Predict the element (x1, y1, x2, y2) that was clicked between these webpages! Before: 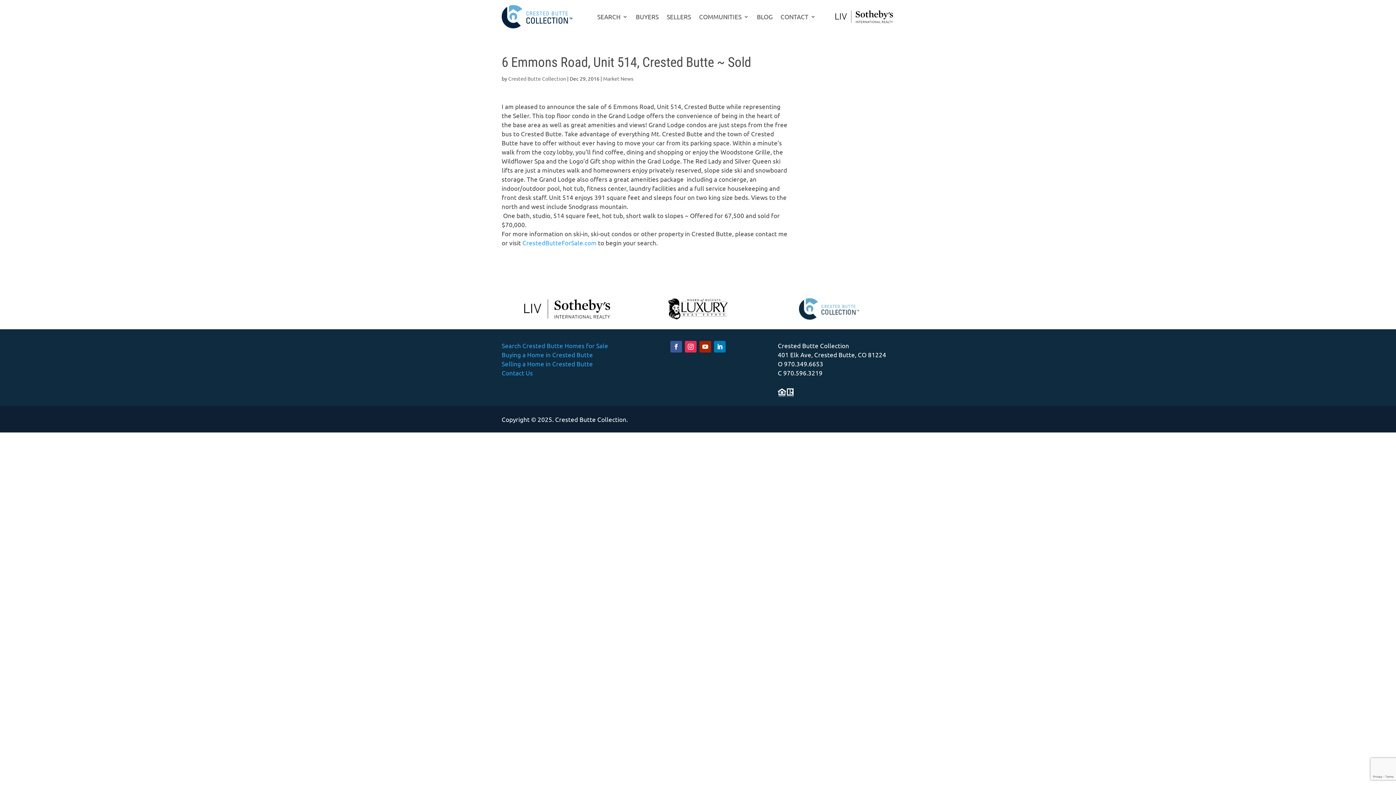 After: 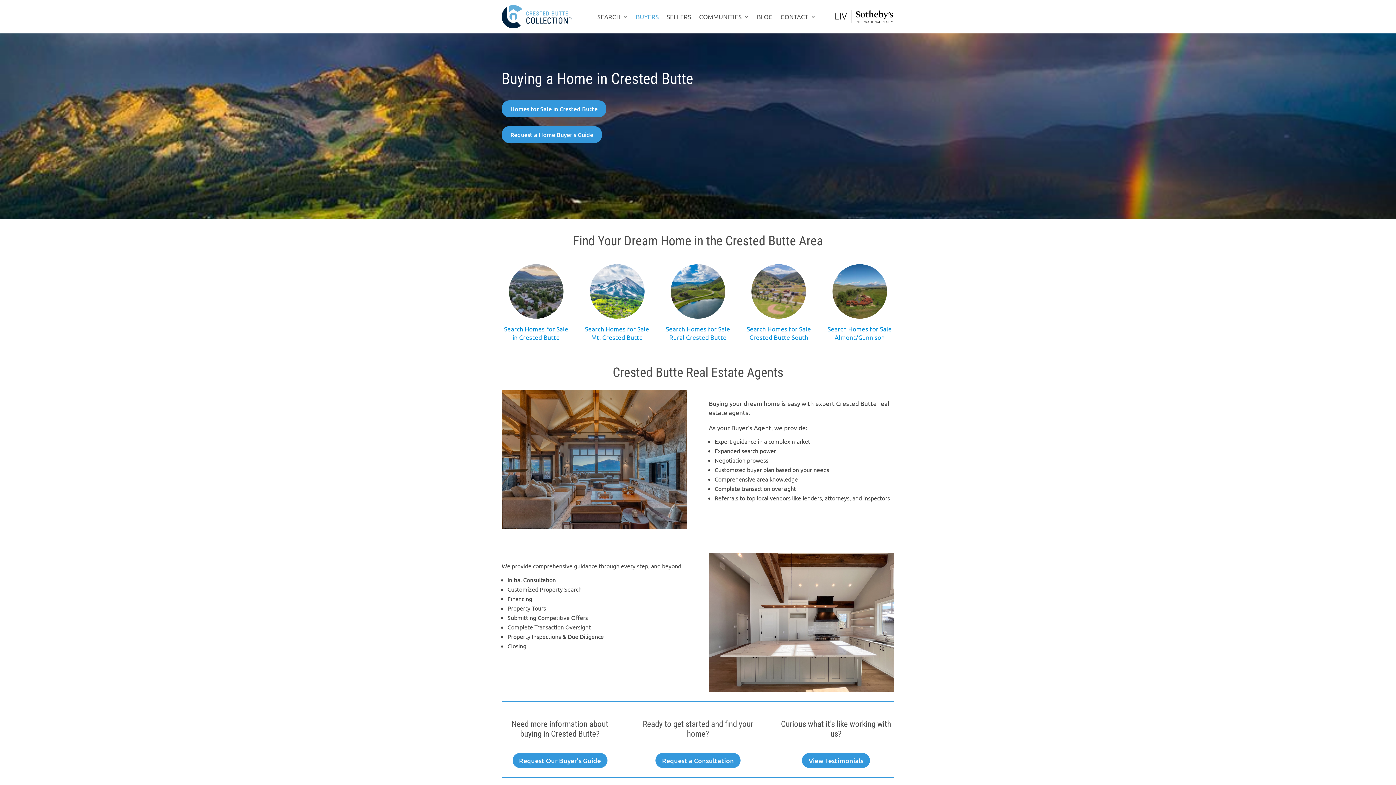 Action: bbox: (636, 2, 658, 30) label: BUYERS